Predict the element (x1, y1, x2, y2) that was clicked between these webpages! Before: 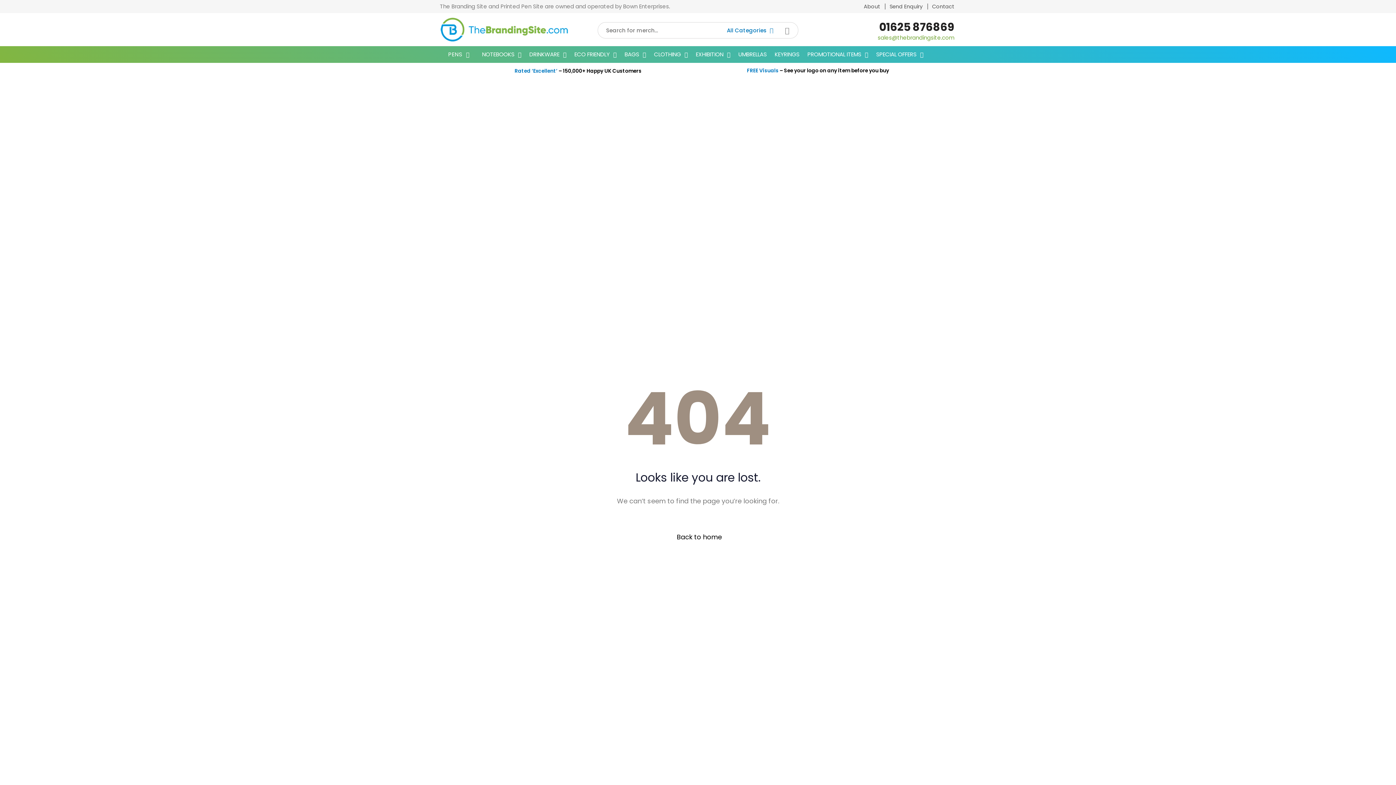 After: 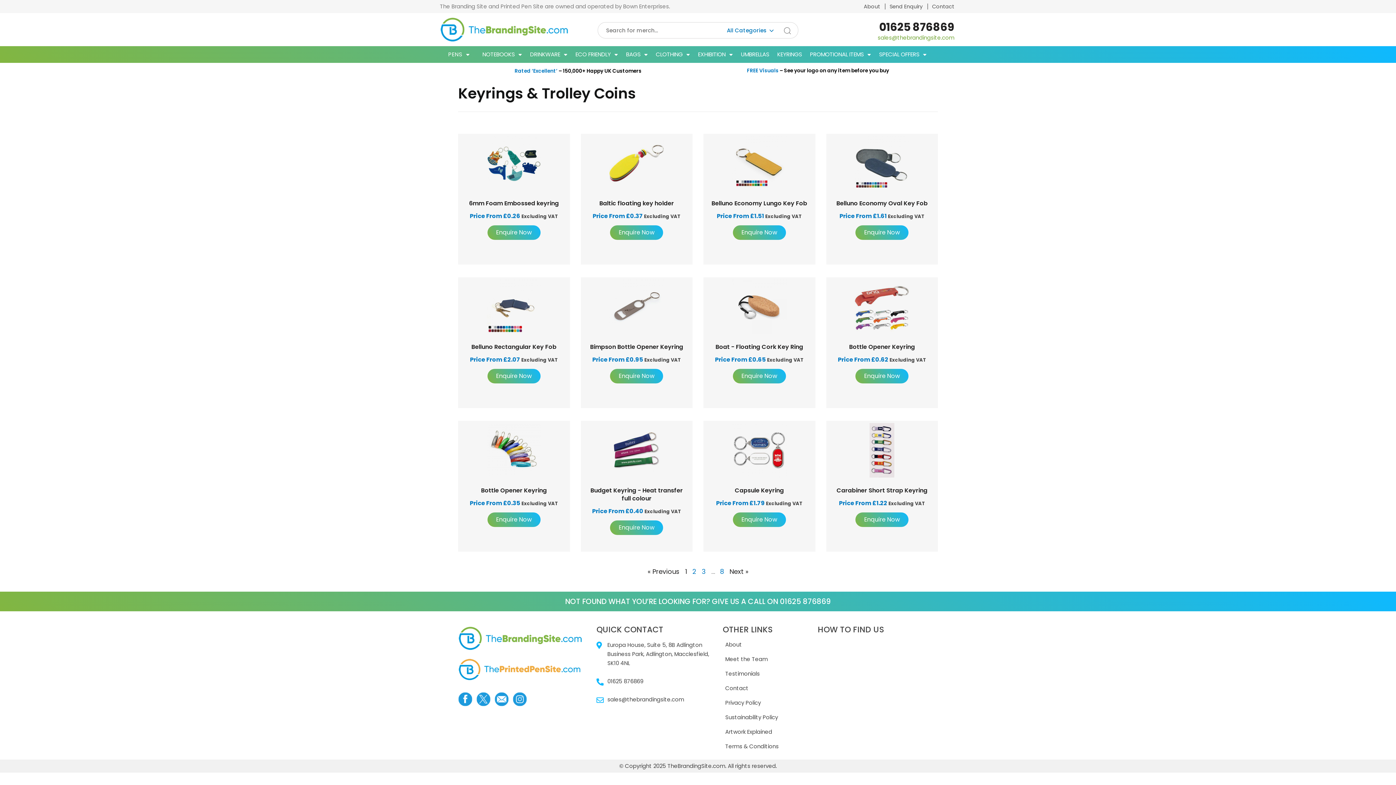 Action: label: KEYRINGS bbox: (774, 50, 799, 58)